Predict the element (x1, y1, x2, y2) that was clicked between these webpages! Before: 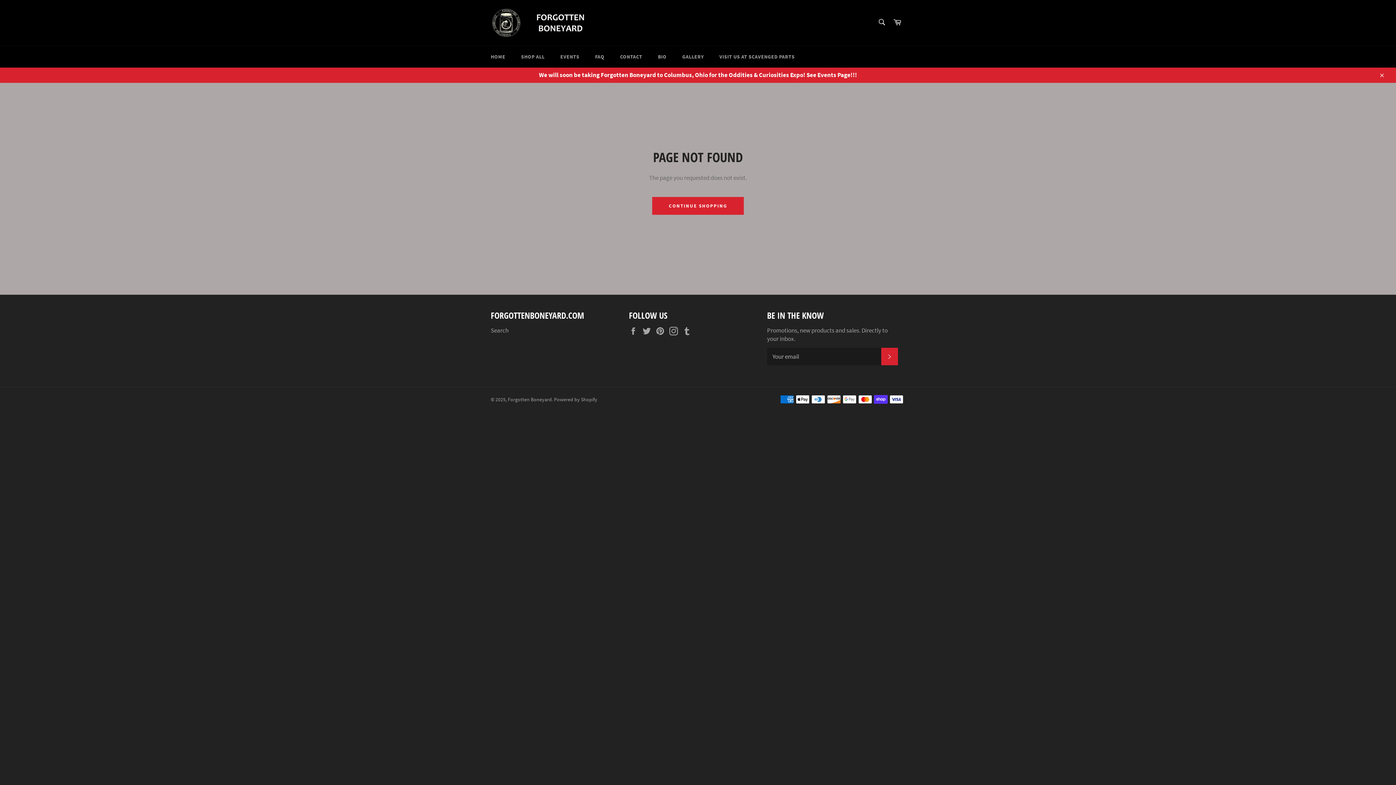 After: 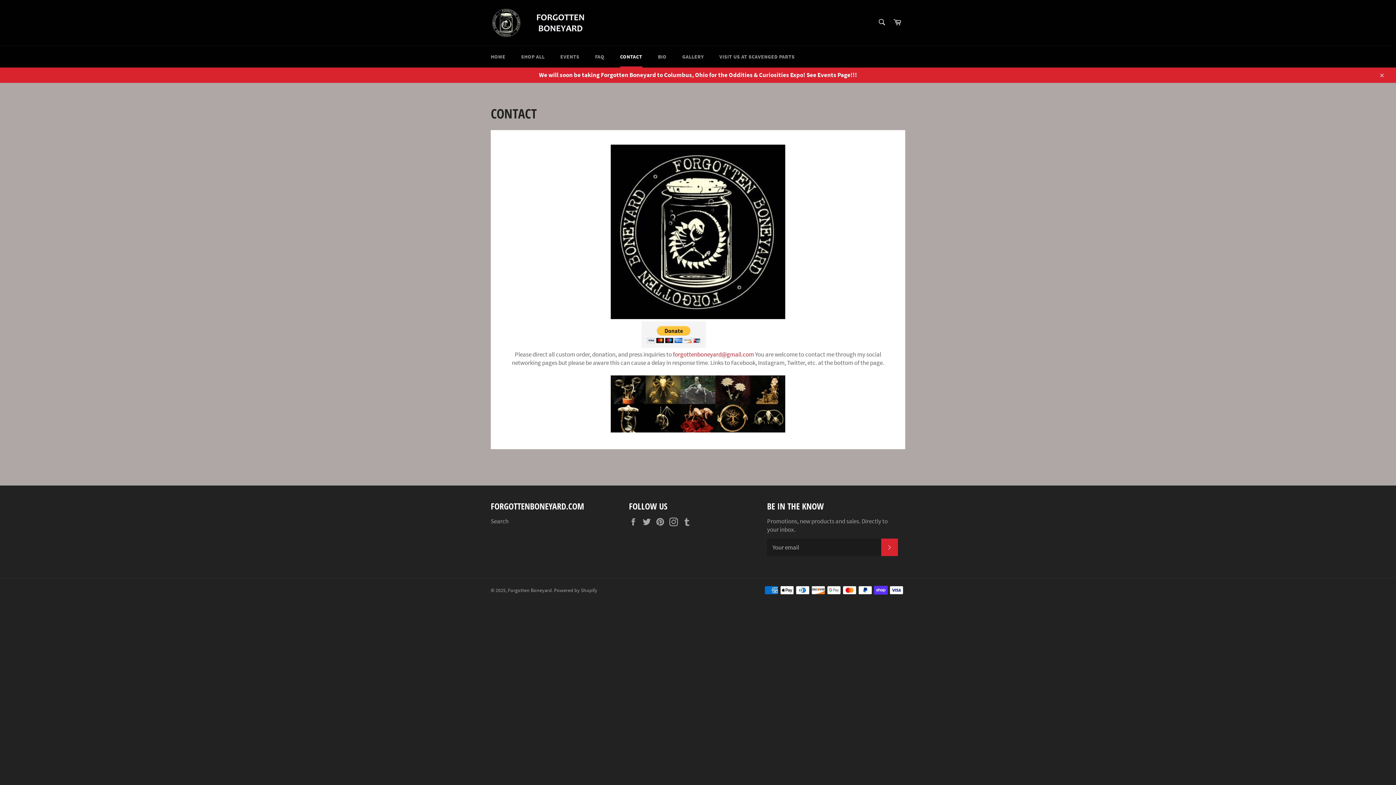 Action: bbox: (612, 46, 649, 67) label: CONTACT